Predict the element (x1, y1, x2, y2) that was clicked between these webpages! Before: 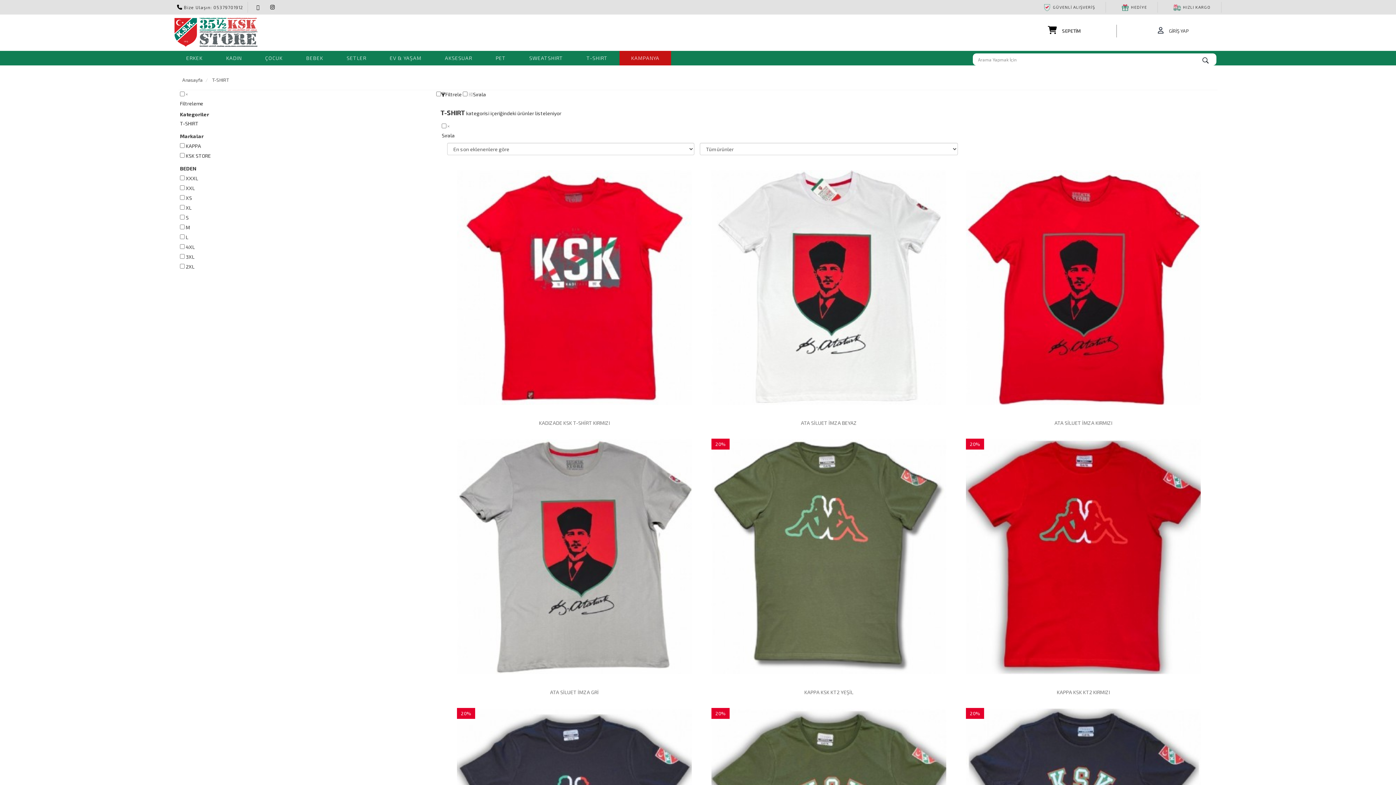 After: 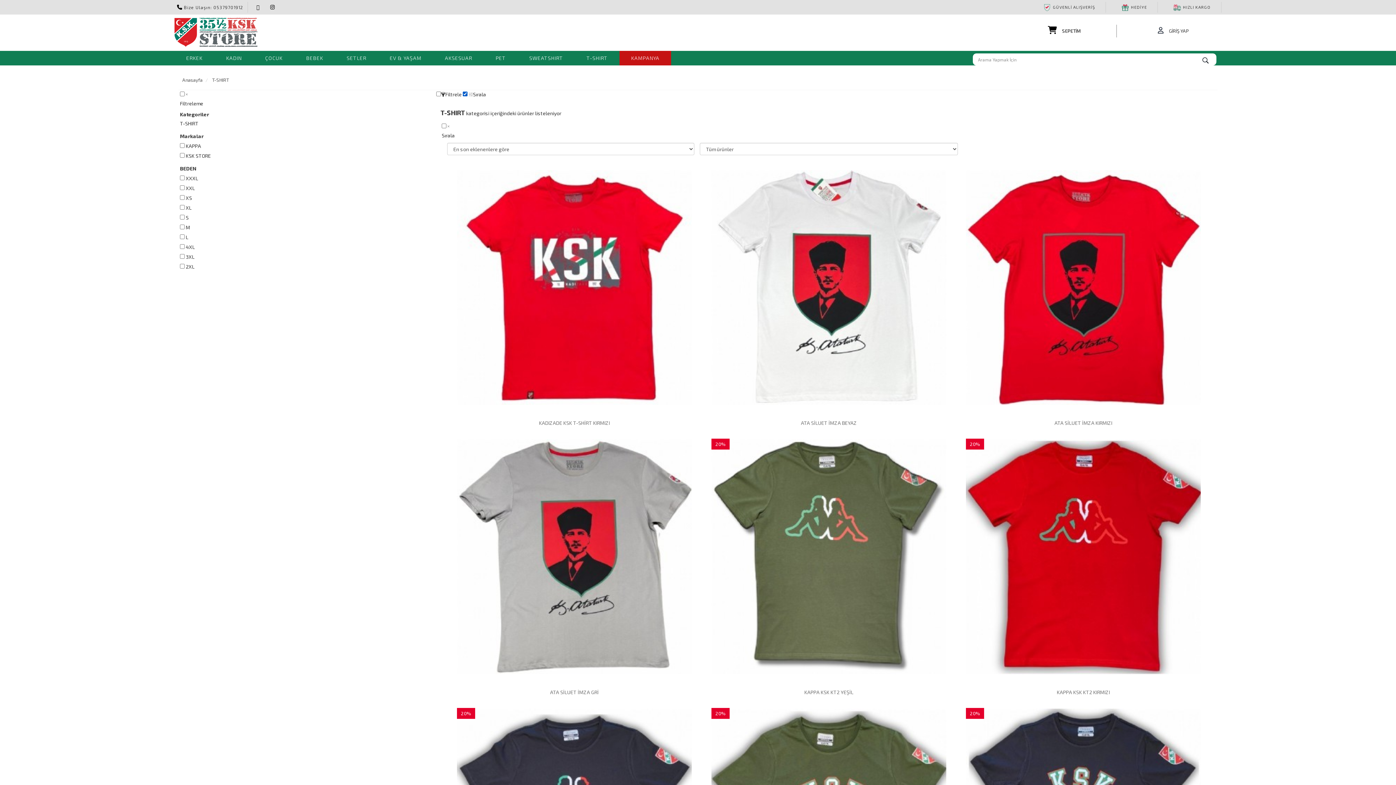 Action: bbox: (462, 91, 467, 96)